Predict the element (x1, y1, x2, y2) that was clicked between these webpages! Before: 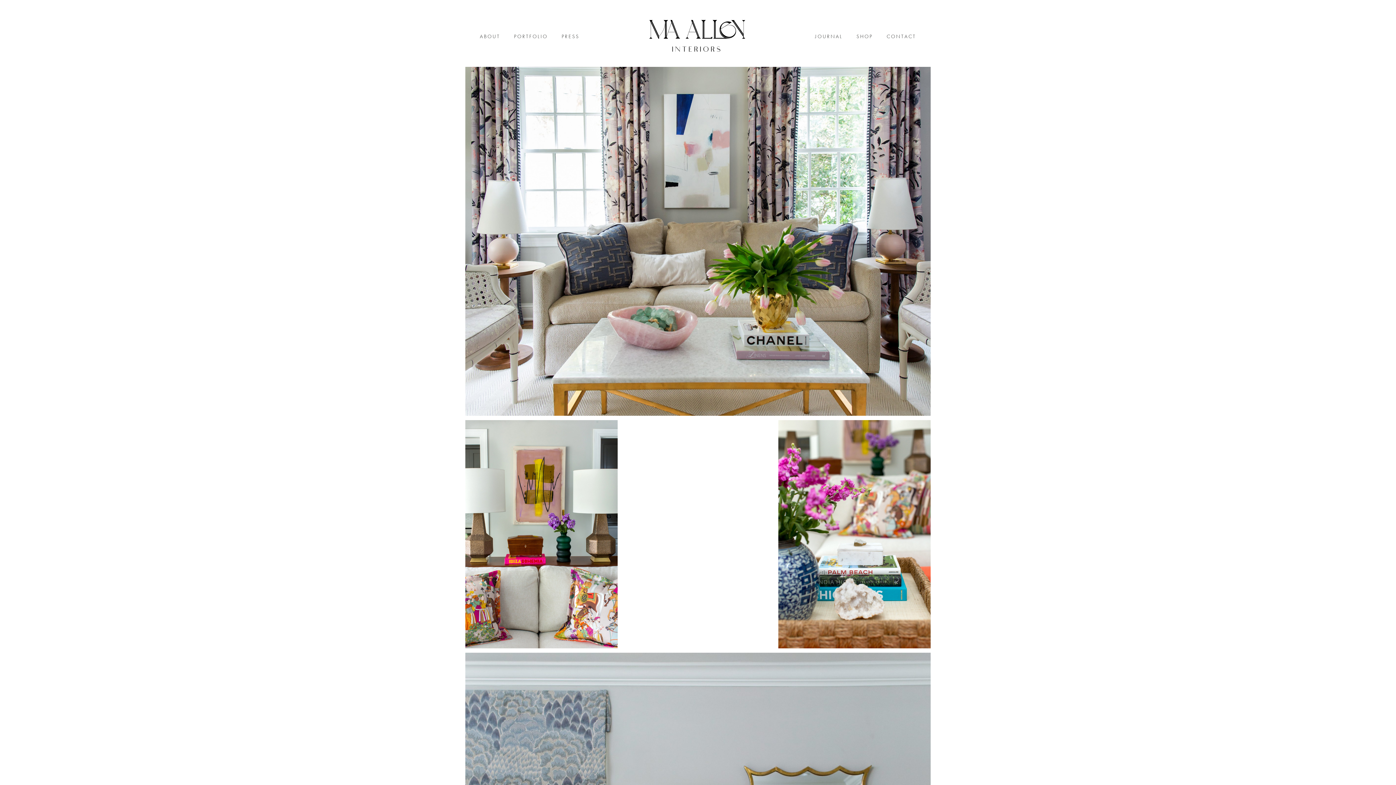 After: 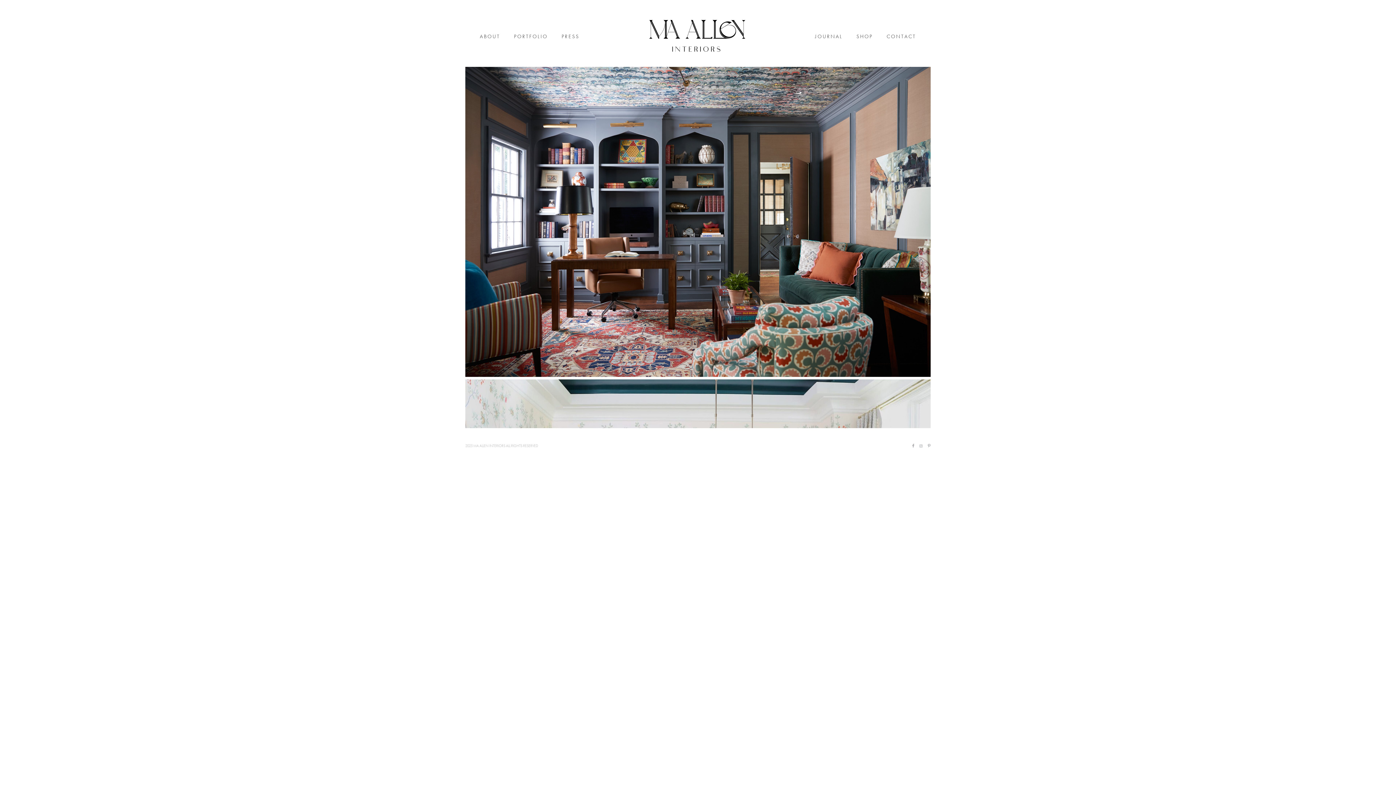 Action: bbox: (579, 20, 815, 54)